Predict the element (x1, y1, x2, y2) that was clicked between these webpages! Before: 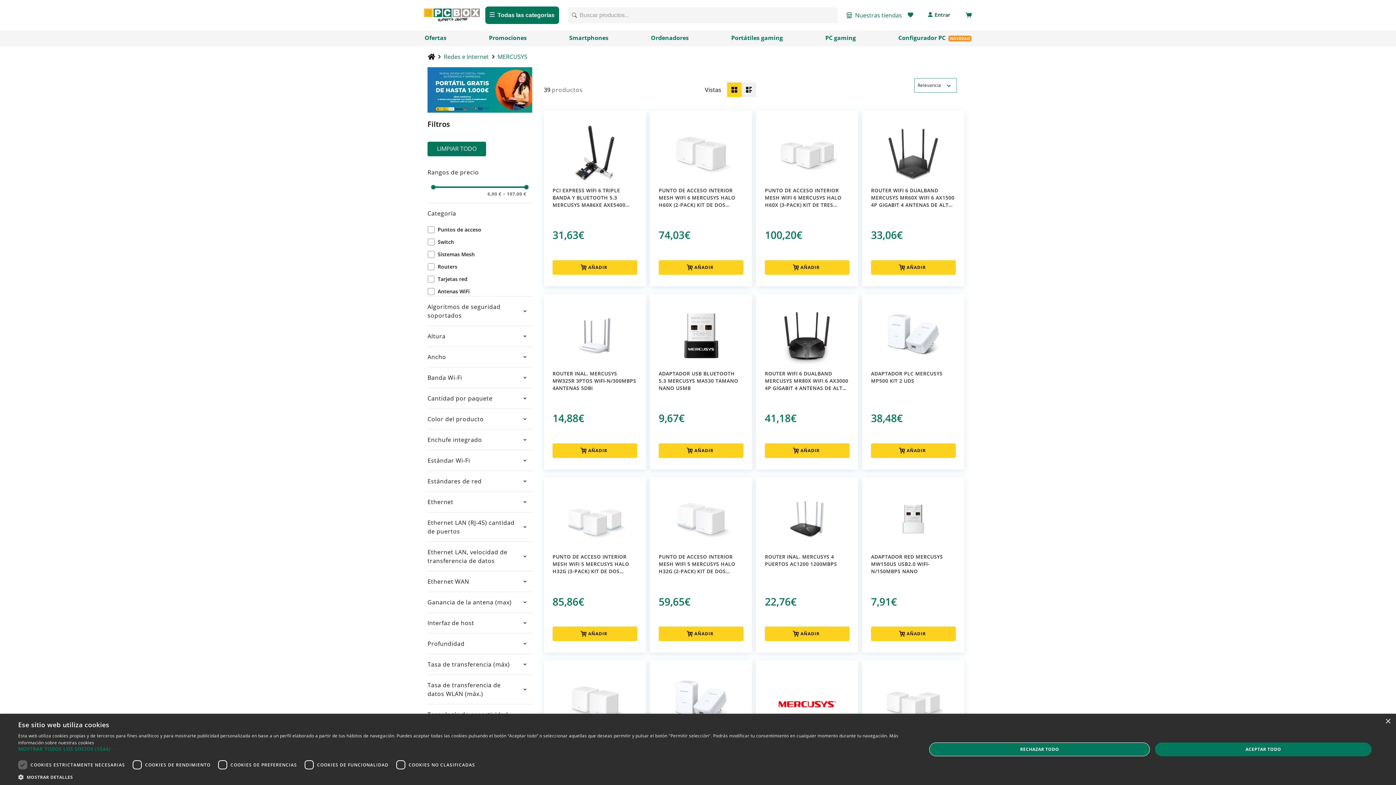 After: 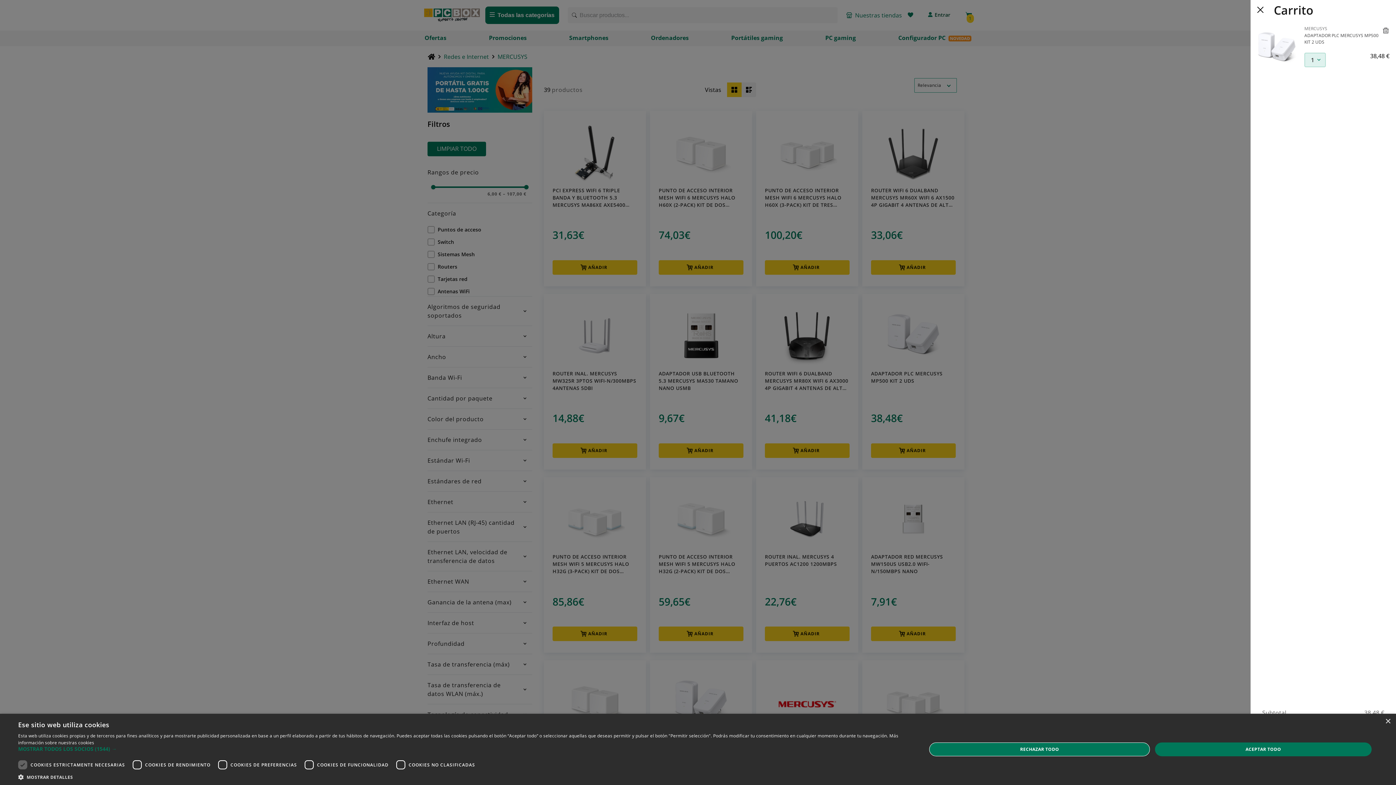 Action: bbox: (871, 443, 955, 458) label: AÑADIR